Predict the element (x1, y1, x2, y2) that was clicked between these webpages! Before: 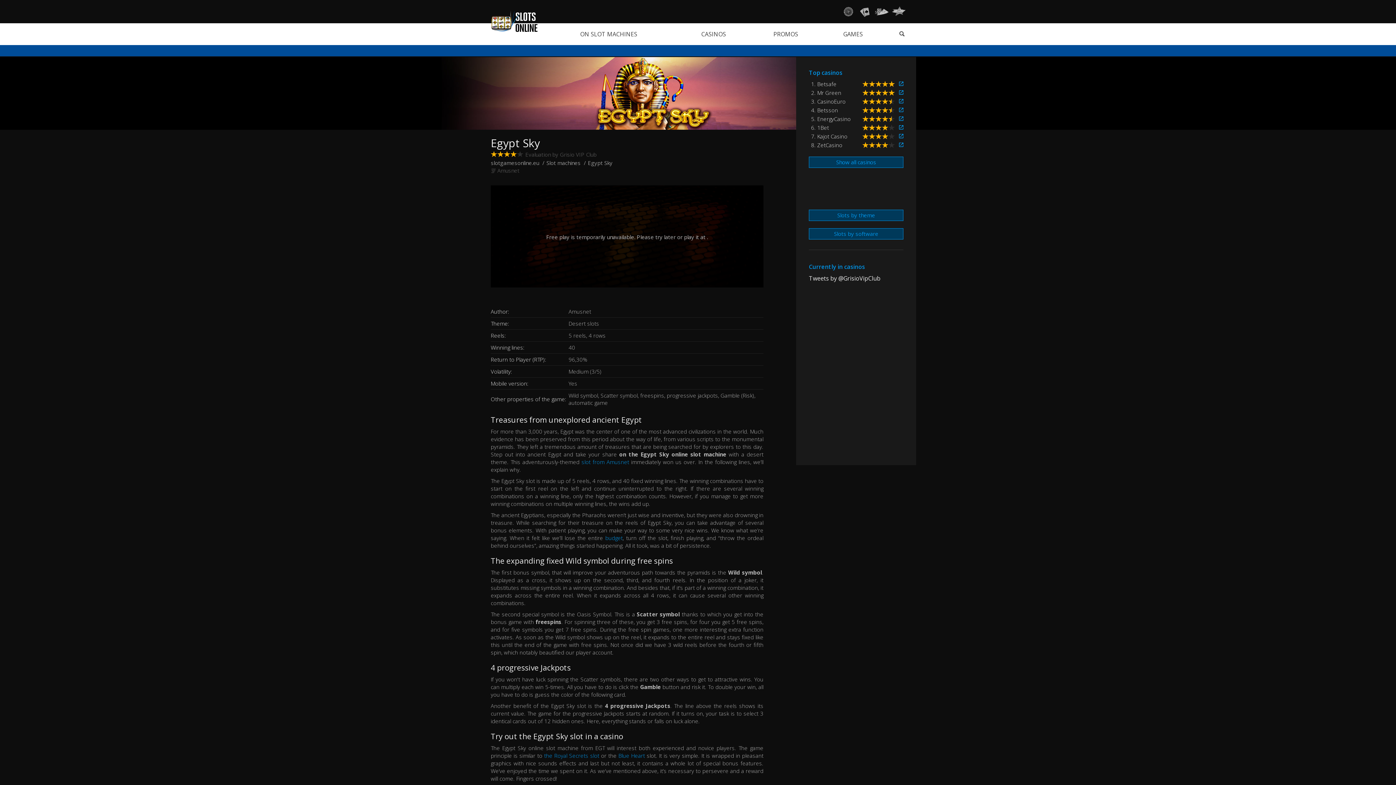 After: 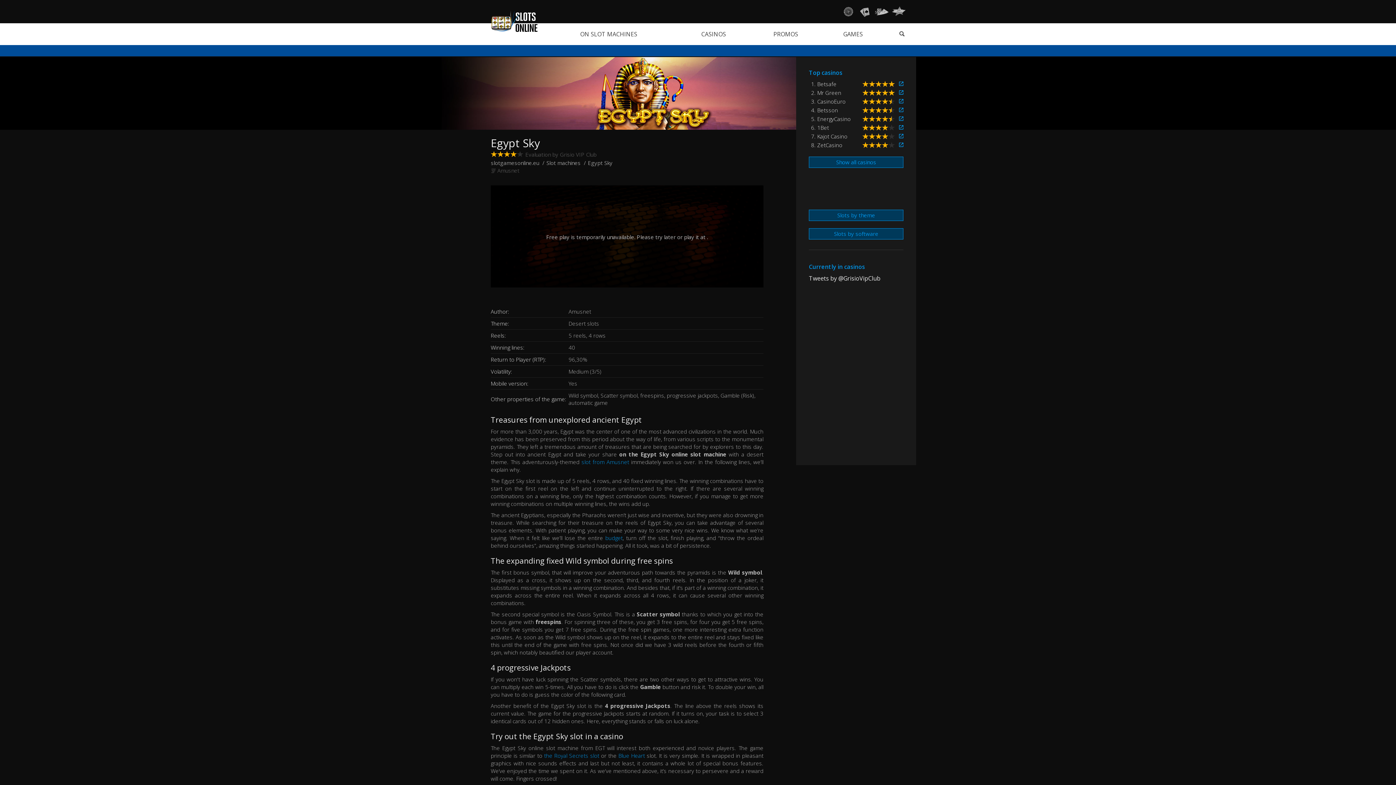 Action: label: 4. Betsson bbox: (811, 106, 862, 113)